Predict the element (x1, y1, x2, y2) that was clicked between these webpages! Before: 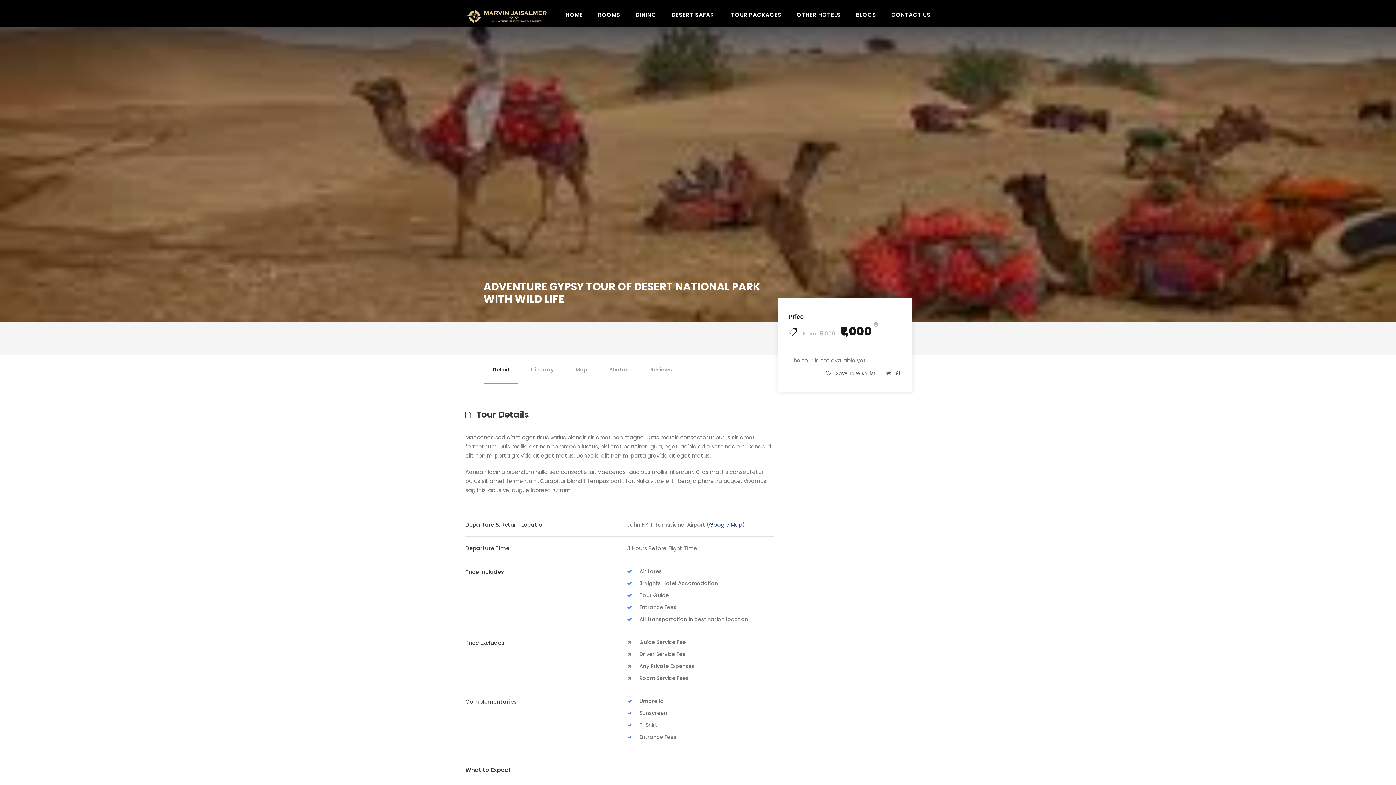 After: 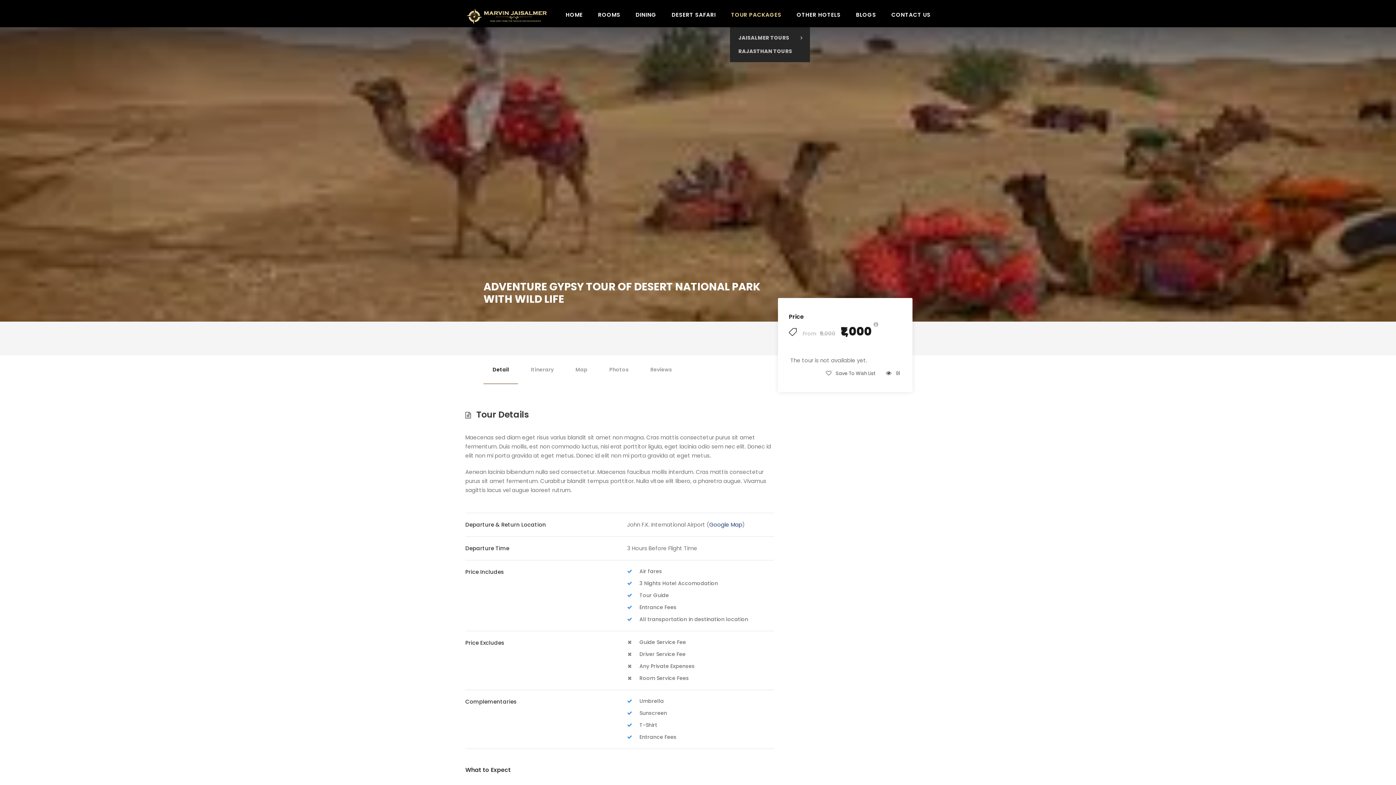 Action: bbox: (731, 10, 781, 27) label: TOUR PACKAGES